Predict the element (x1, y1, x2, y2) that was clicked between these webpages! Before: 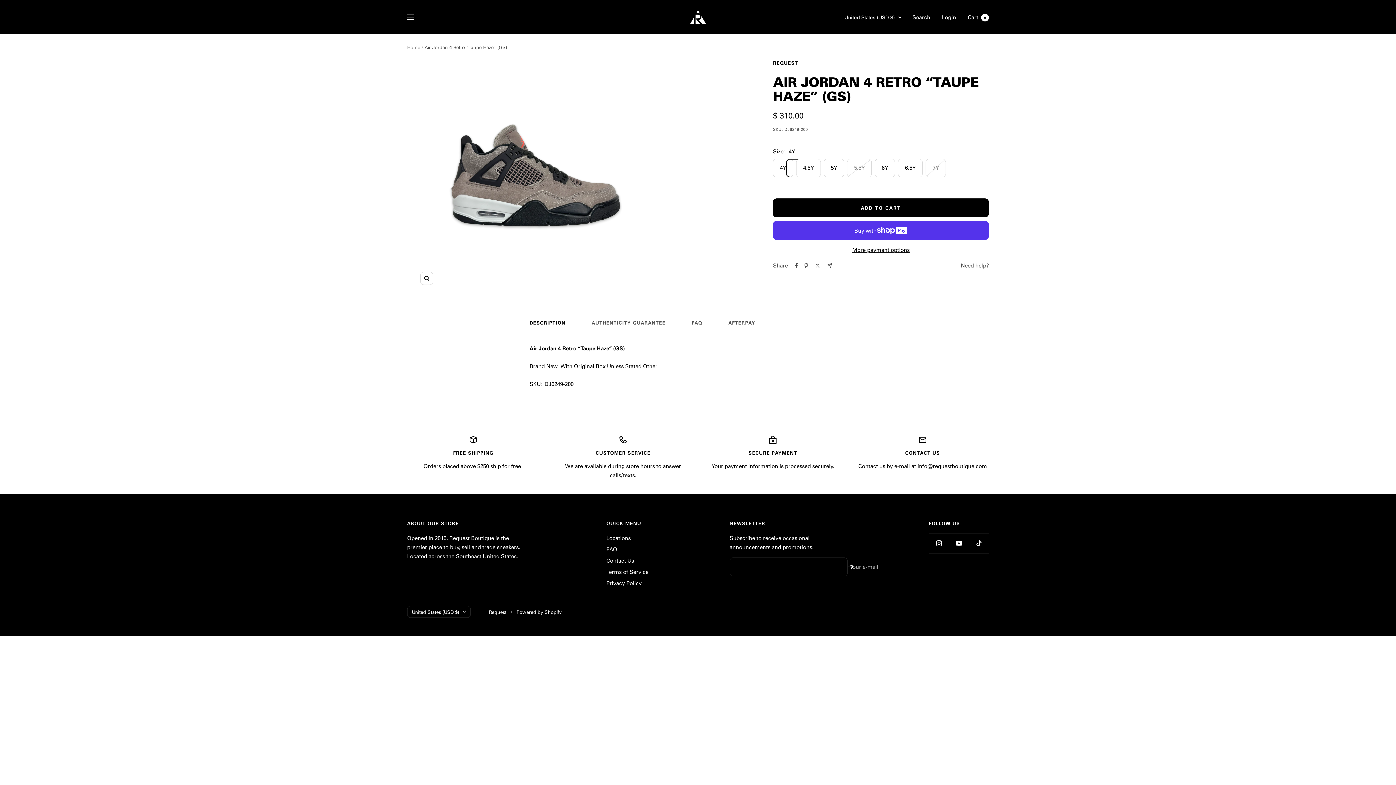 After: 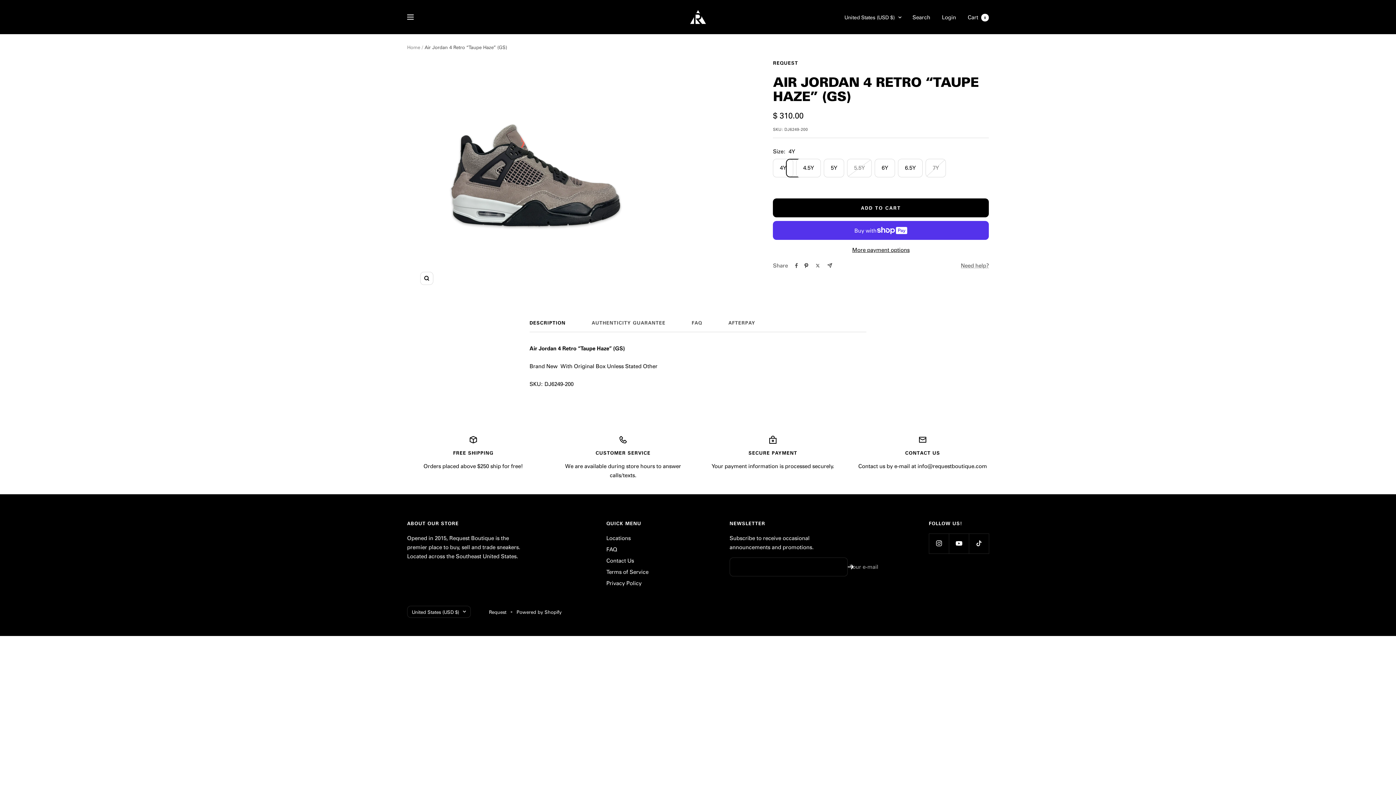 Action: bbox: (804, 263, 808, 268) label: Pin on Pinterest